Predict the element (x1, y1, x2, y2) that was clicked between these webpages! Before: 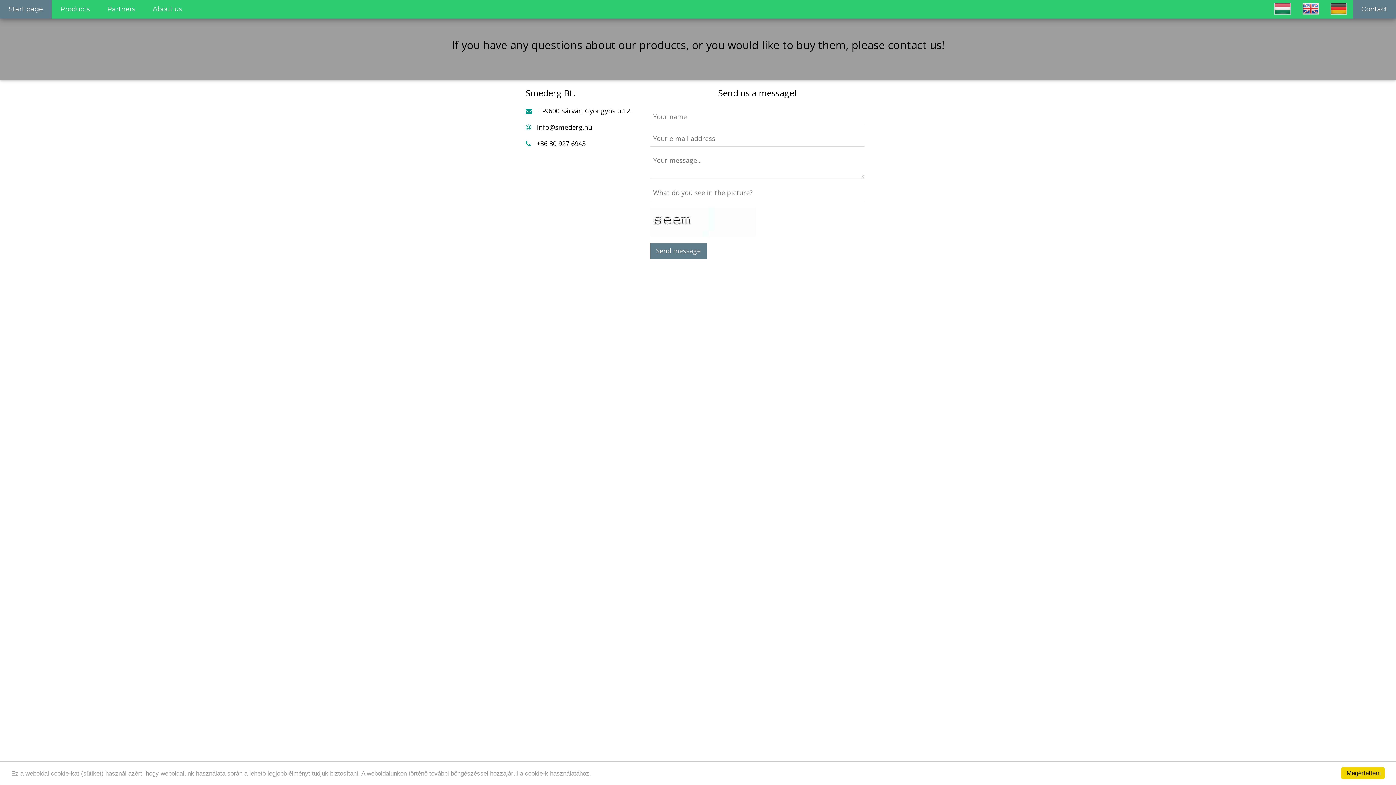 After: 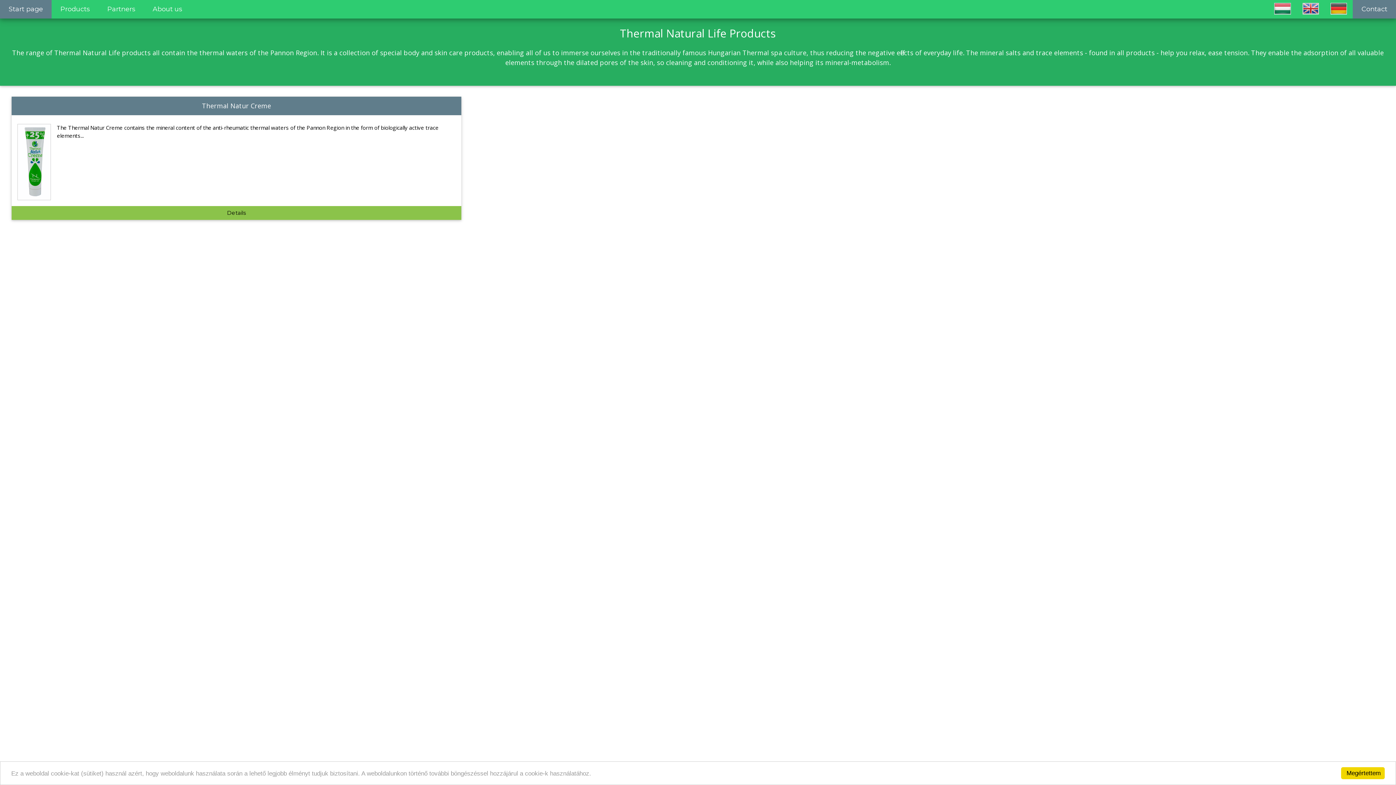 Action: bbox: (51, 0, 98, 18) label: Products